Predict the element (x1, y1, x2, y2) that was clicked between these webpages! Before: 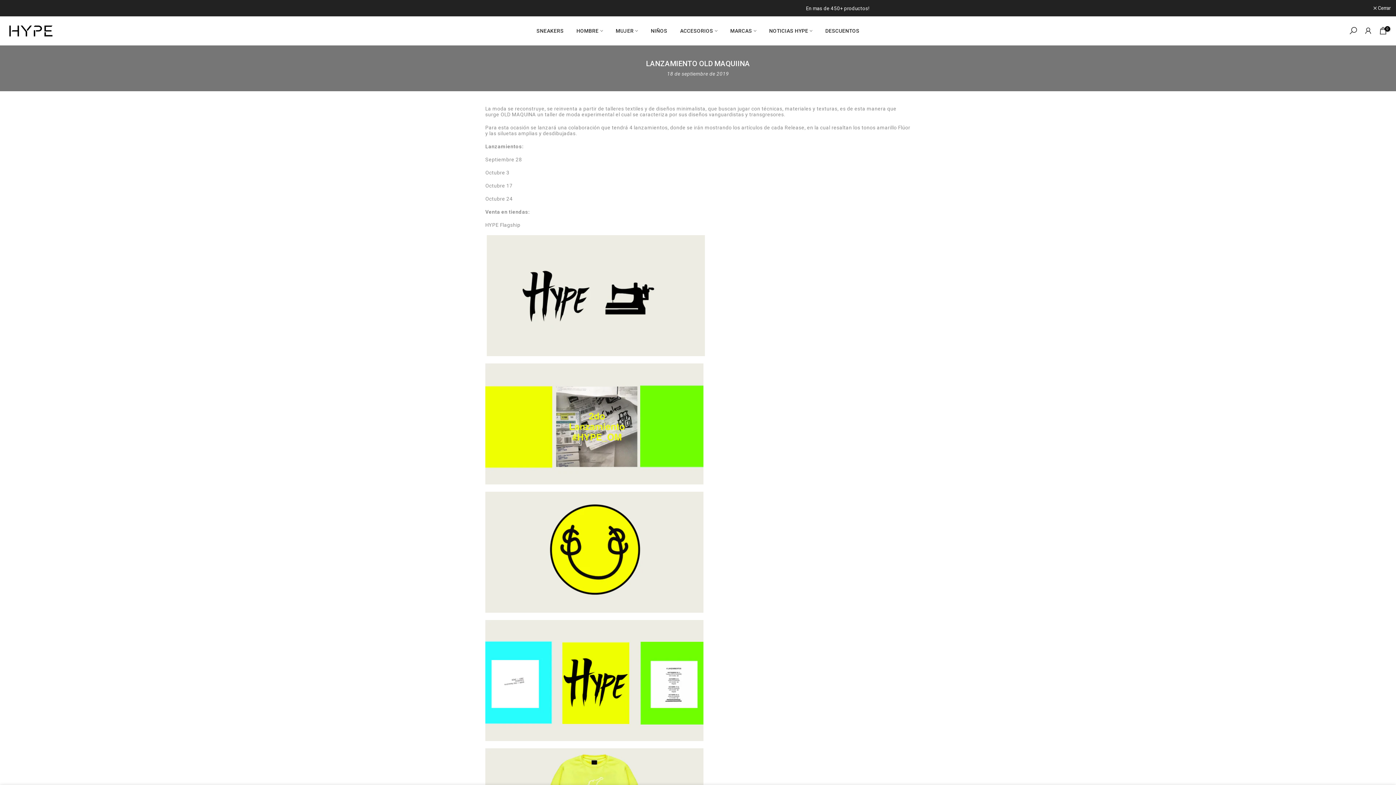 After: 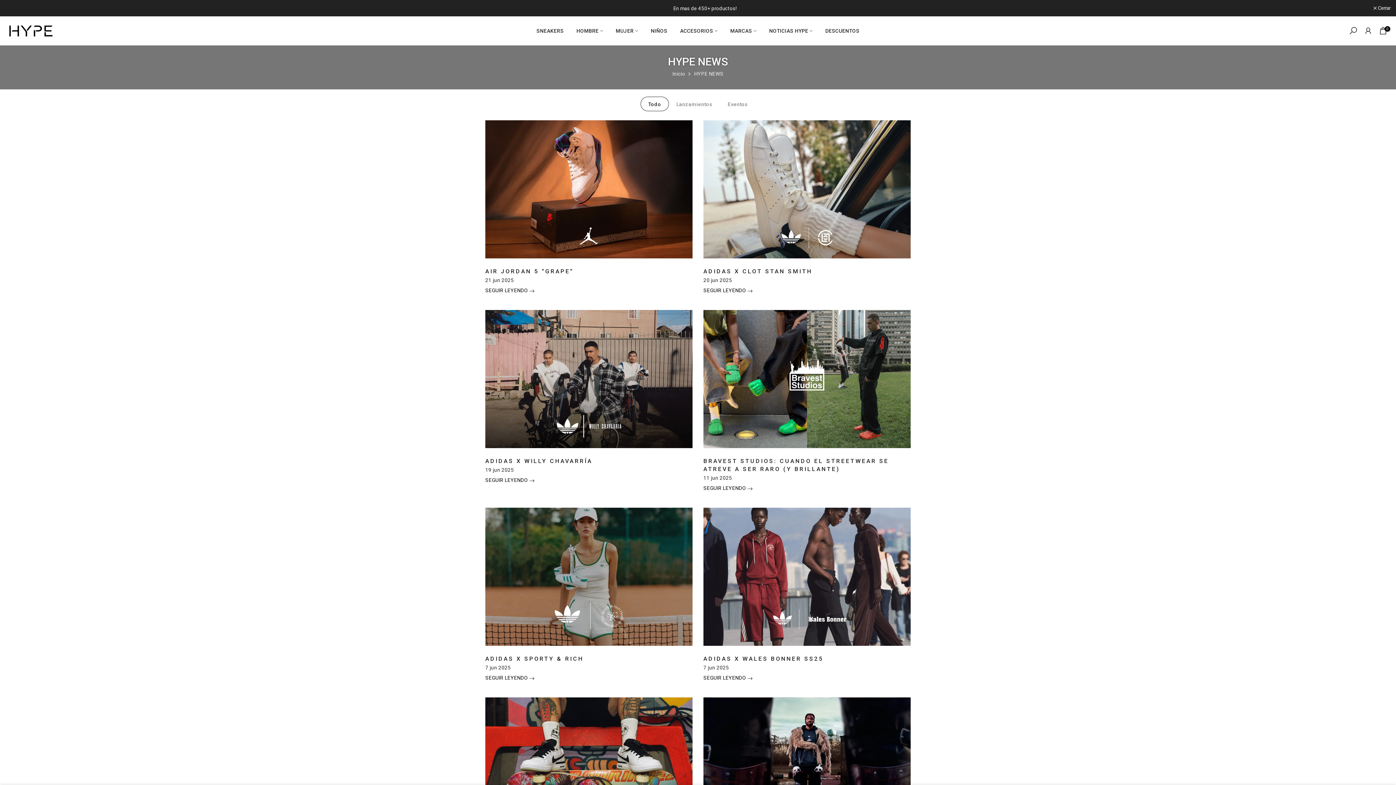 Action: bbox: (762, 26, 819, 35) label: NOTICIAS HYPE